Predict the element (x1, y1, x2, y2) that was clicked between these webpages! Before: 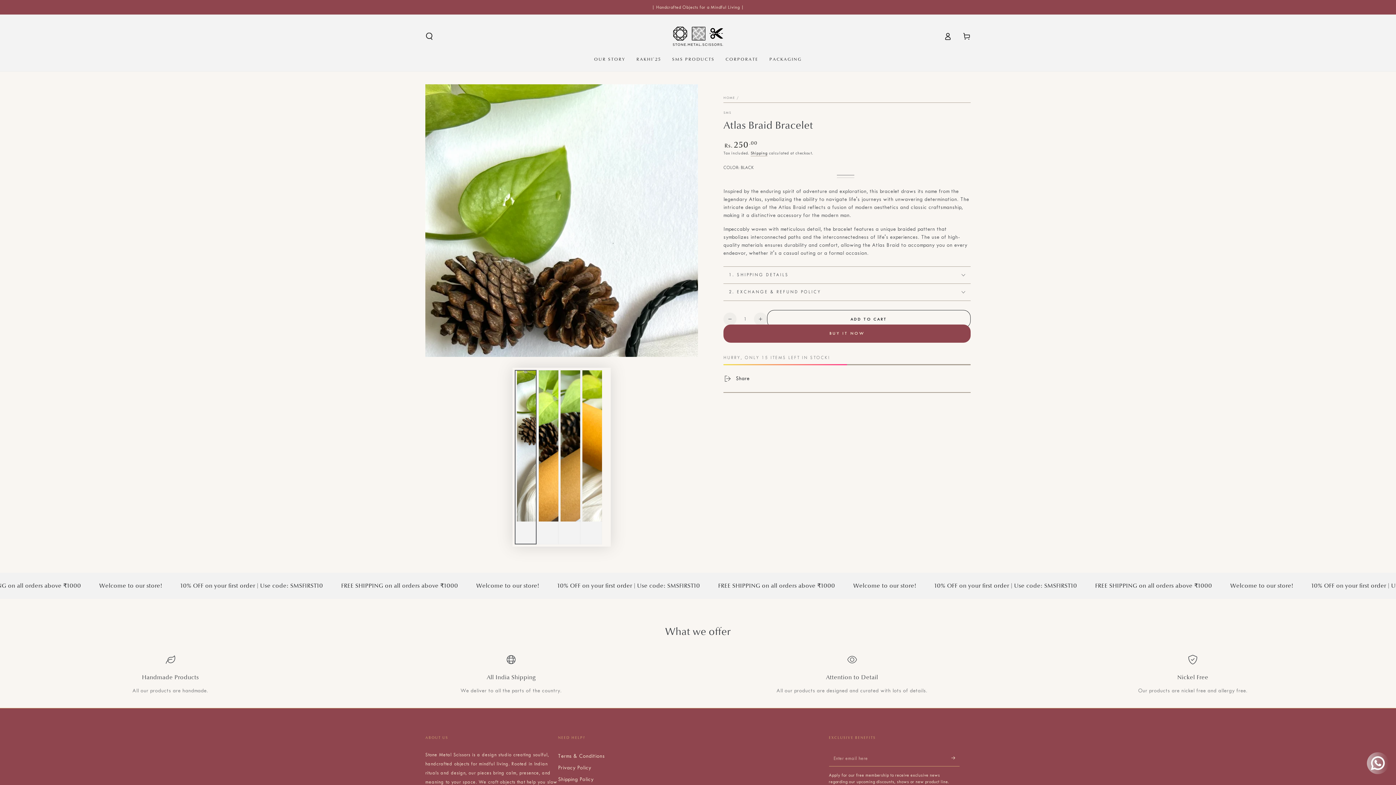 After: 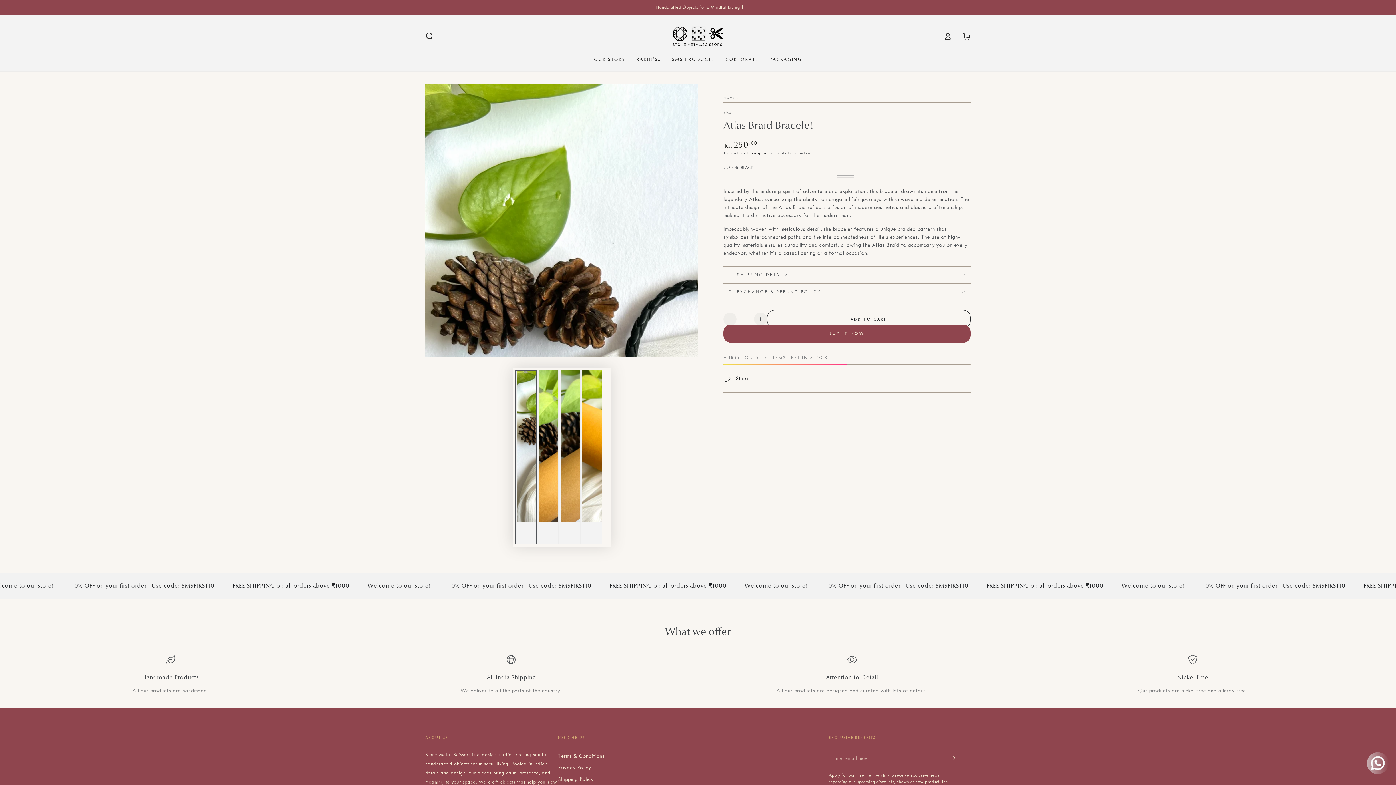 Action: bbox: (514, 370, 536, 544) label: Load image 1 in gallery view